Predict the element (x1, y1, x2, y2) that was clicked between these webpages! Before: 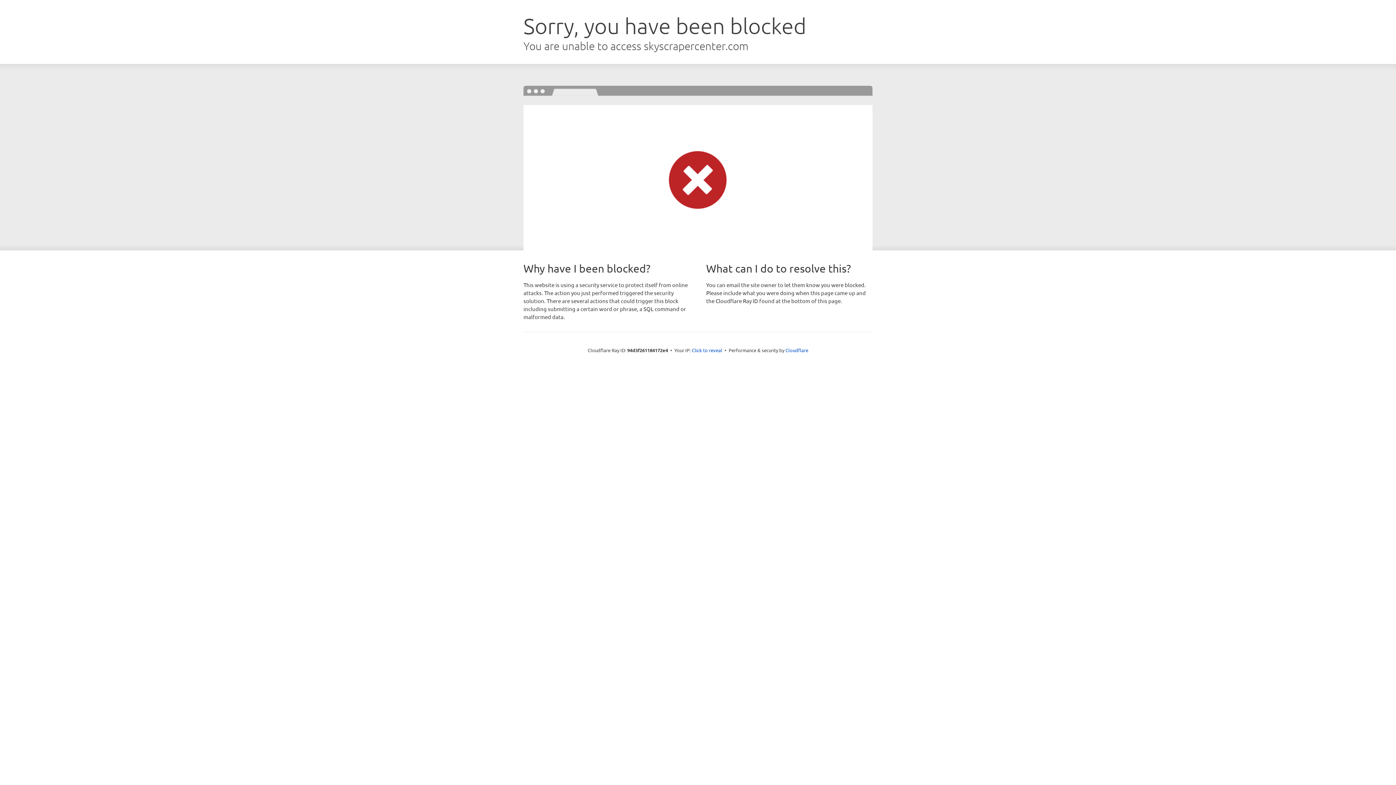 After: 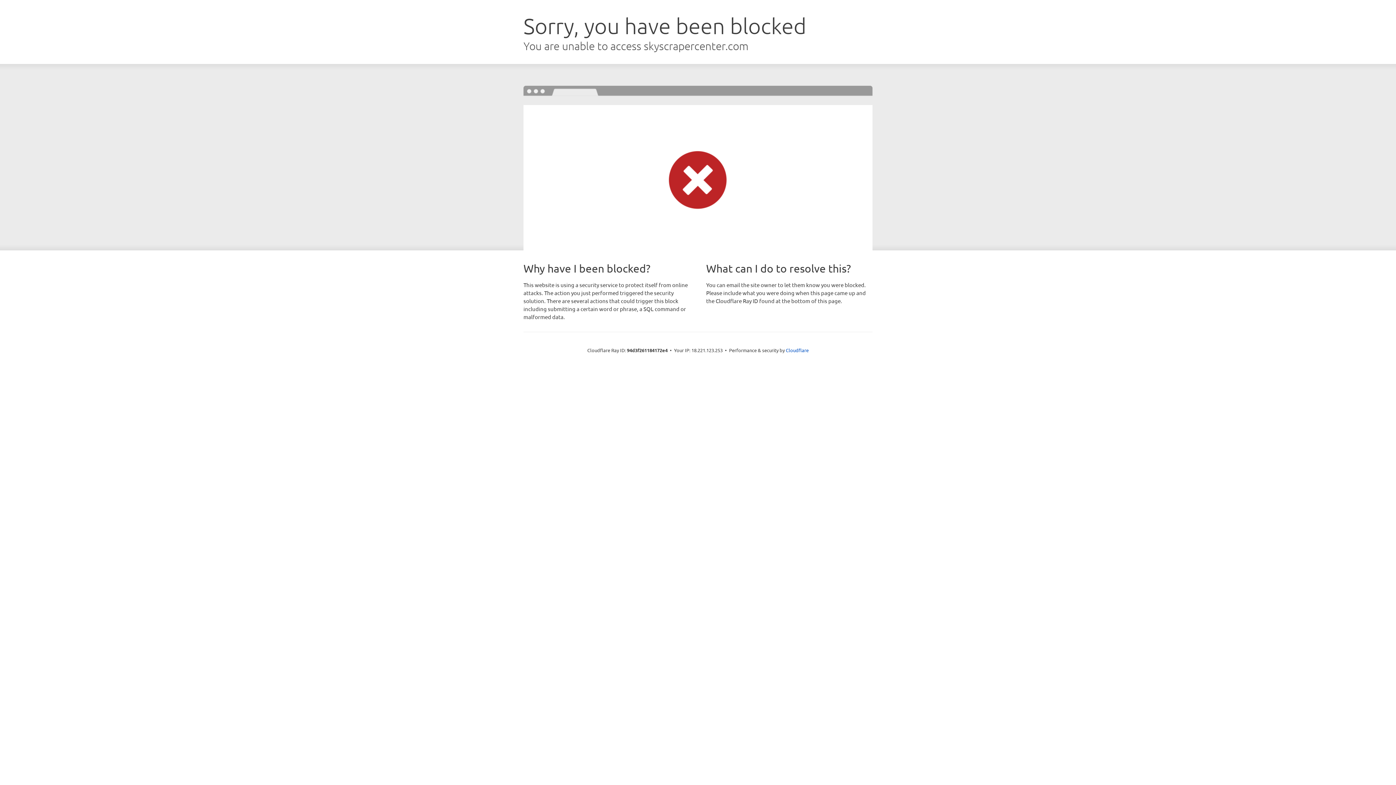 Action: bbox: (692, 346, 722, 353) label: Click to reveal